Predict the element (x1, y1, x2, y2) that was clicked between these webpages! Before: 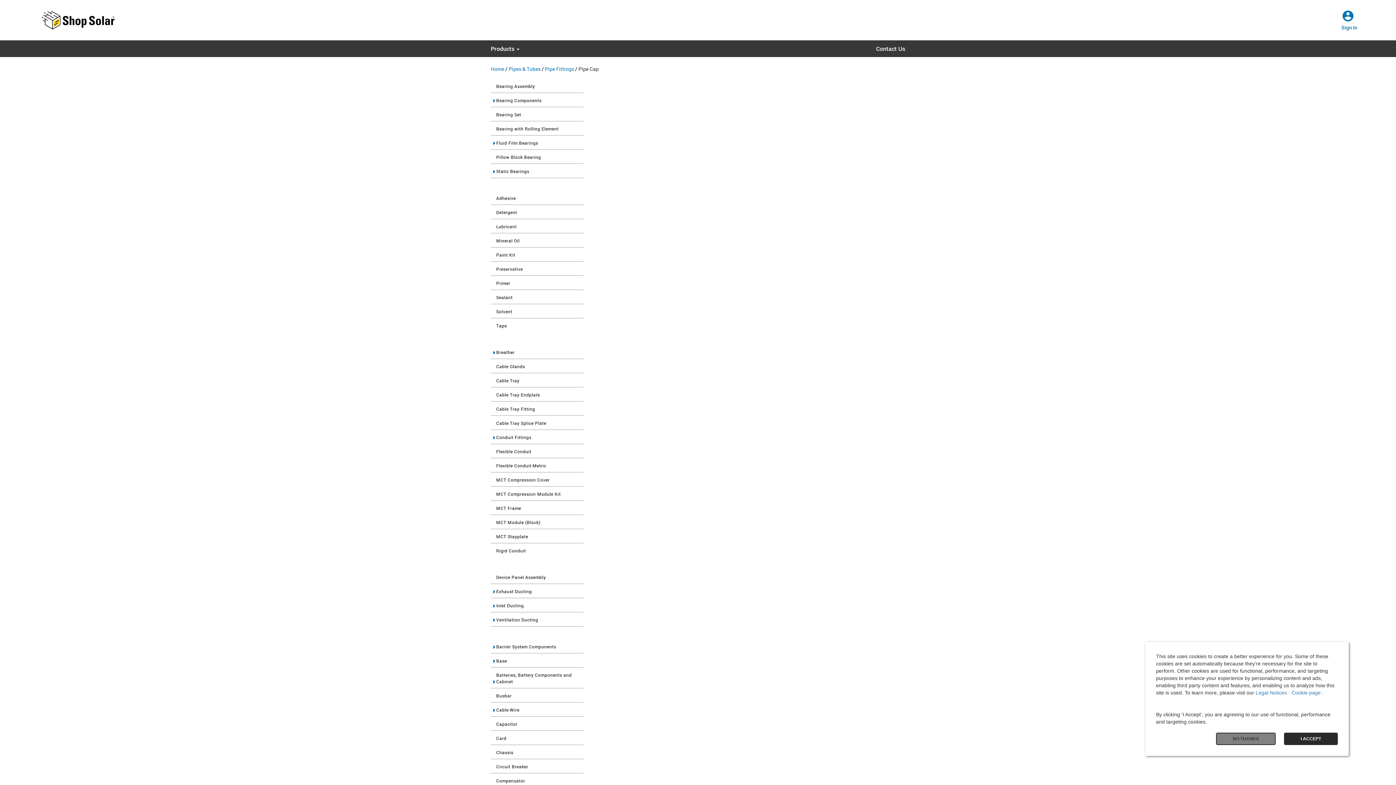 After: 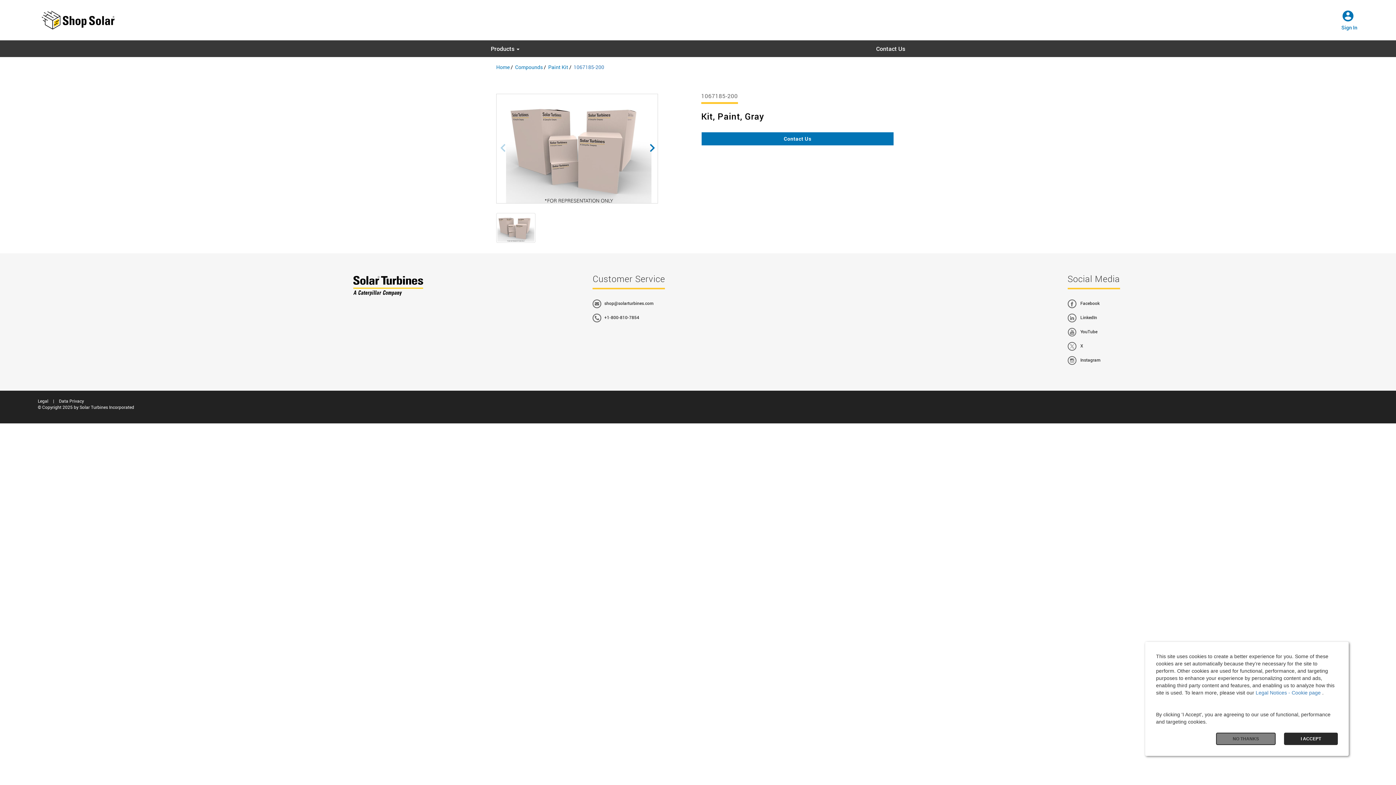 Action: label: Paint Kit bbox: (496, 251, 515, 257)